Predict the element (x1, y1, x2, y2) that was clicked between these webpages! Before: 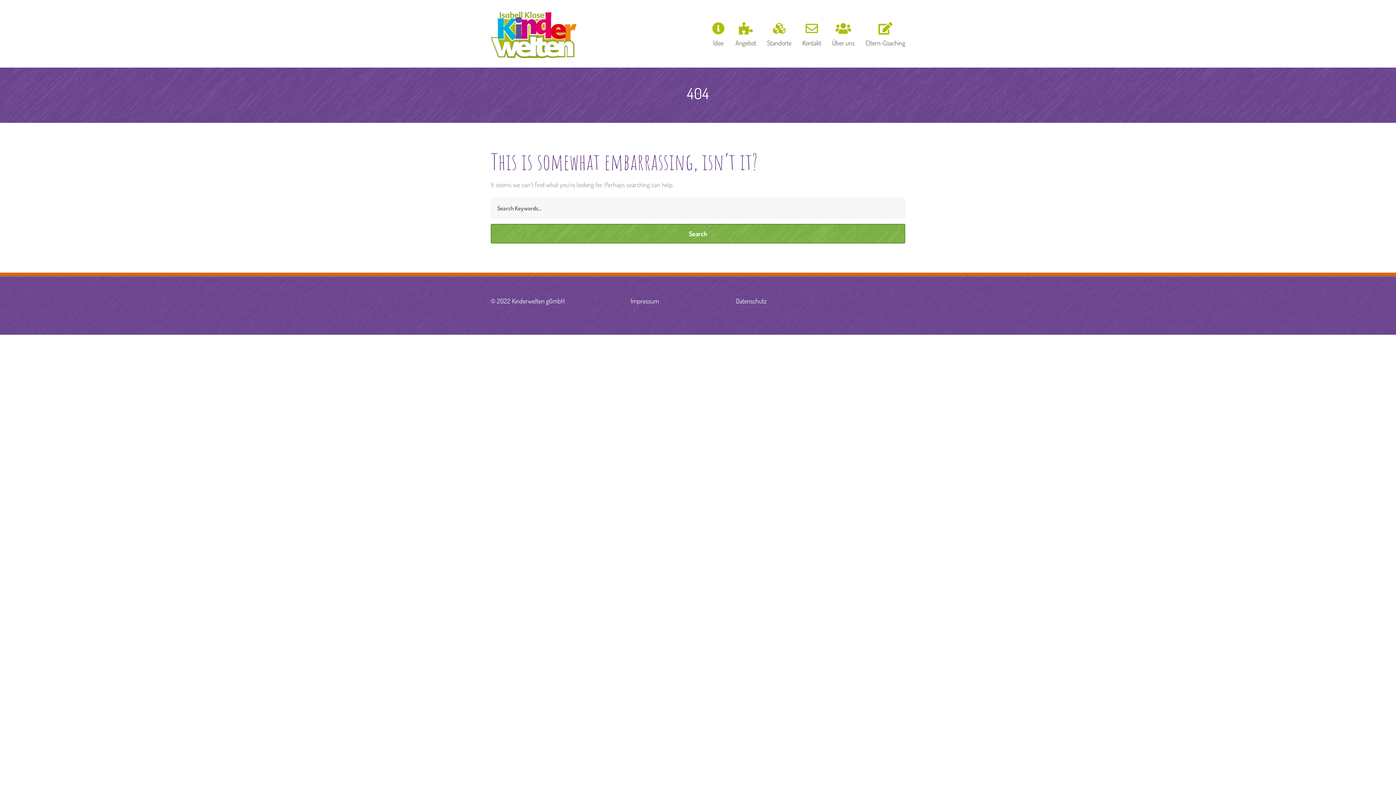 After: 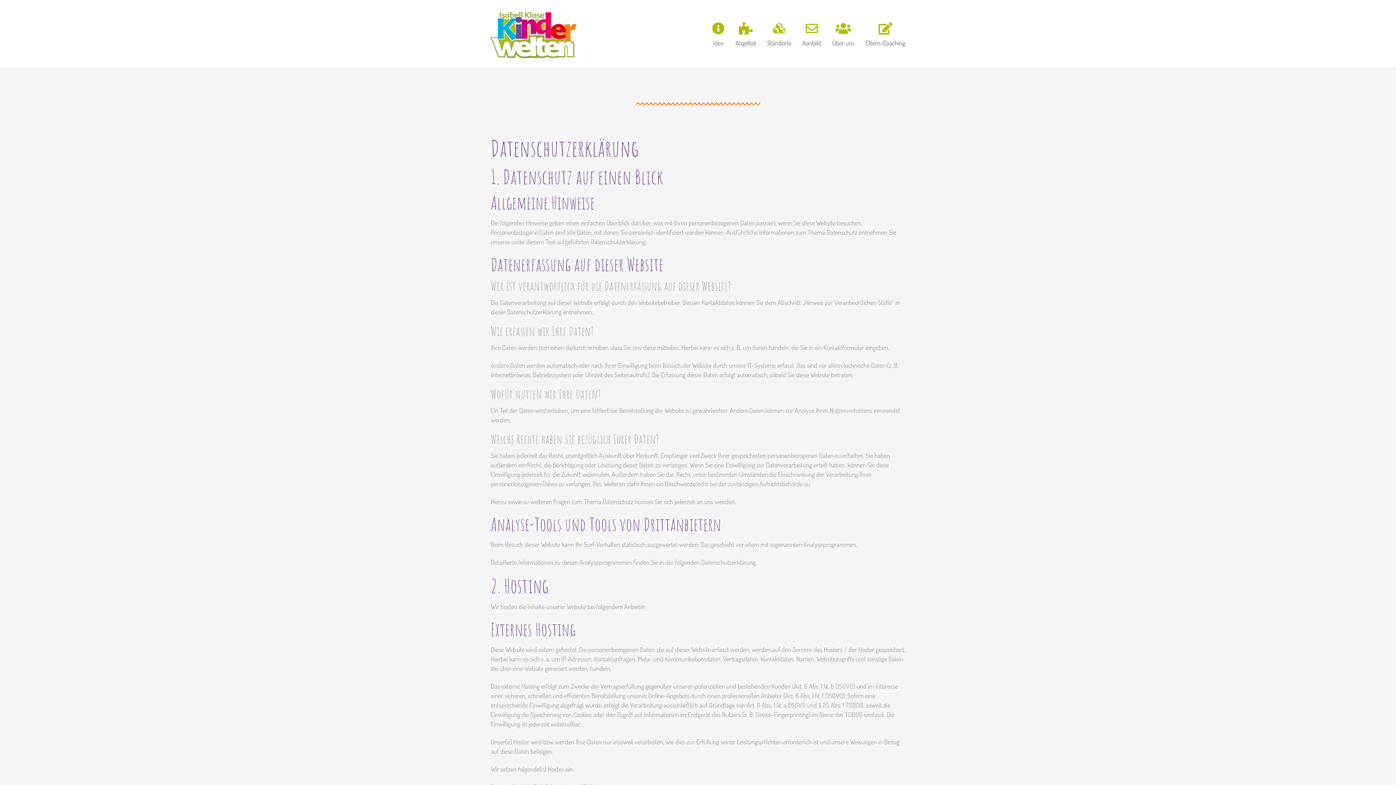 Action: label: Datenschutz bbox: (736, 297, 766, 305)